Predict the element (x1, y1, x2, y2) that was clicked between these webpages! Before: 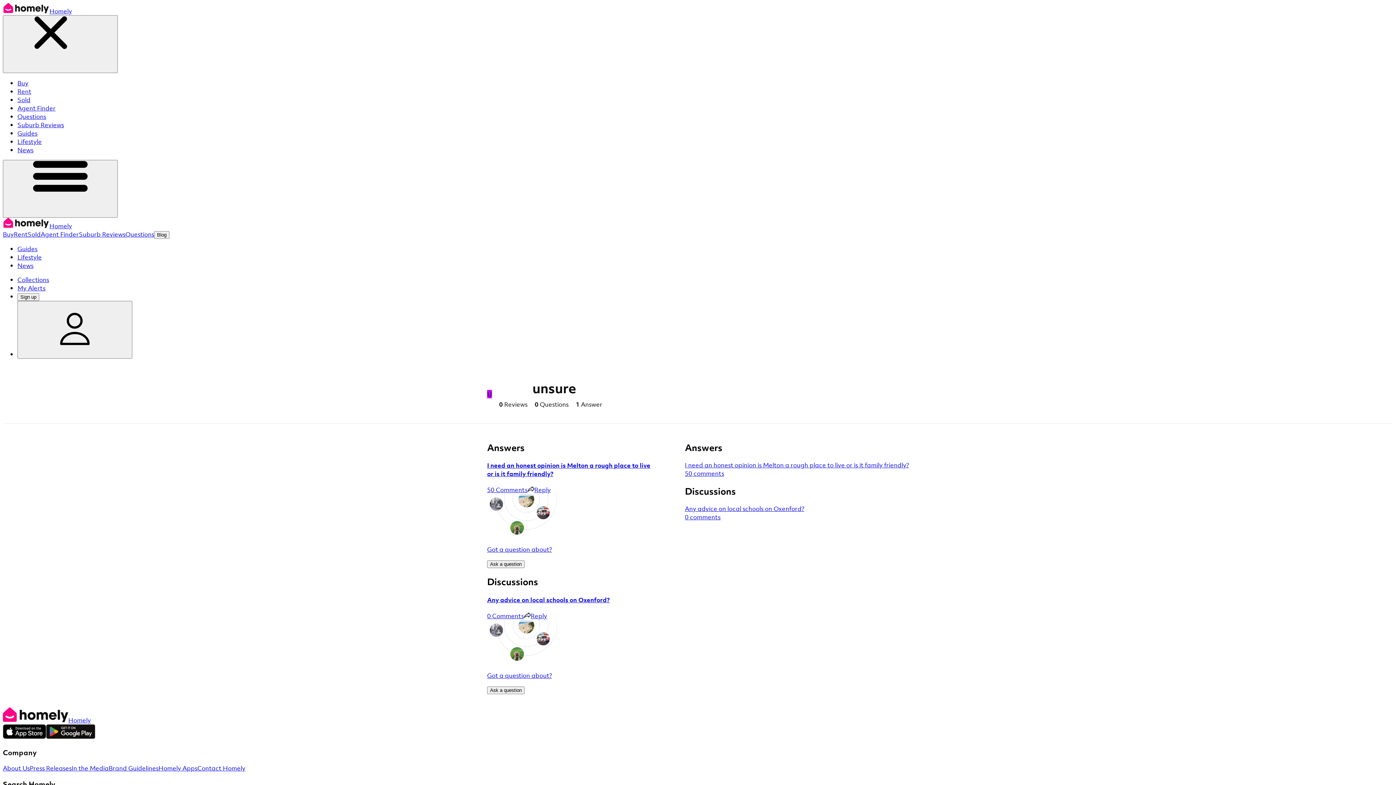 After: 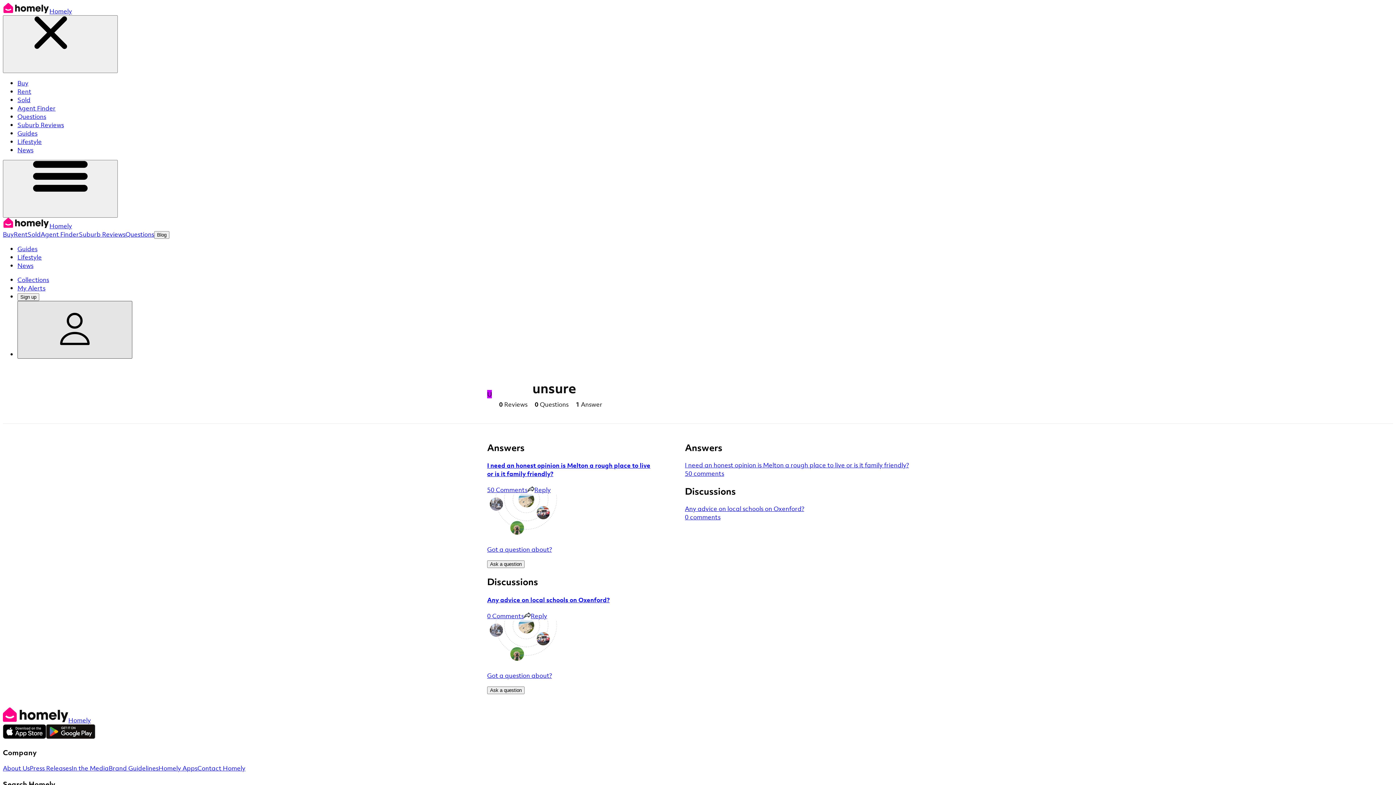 Action: label: Log in bbox: (17, 301, 132, 358)